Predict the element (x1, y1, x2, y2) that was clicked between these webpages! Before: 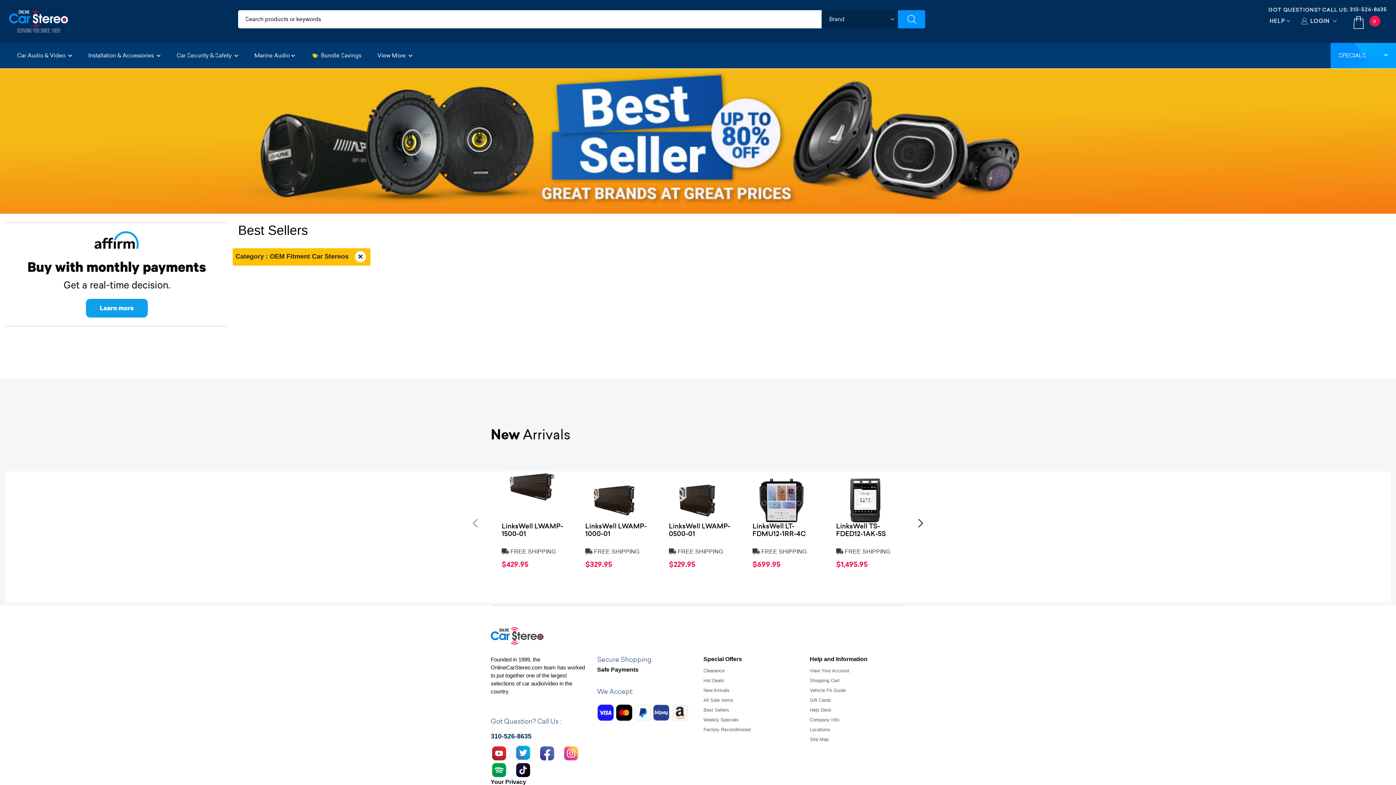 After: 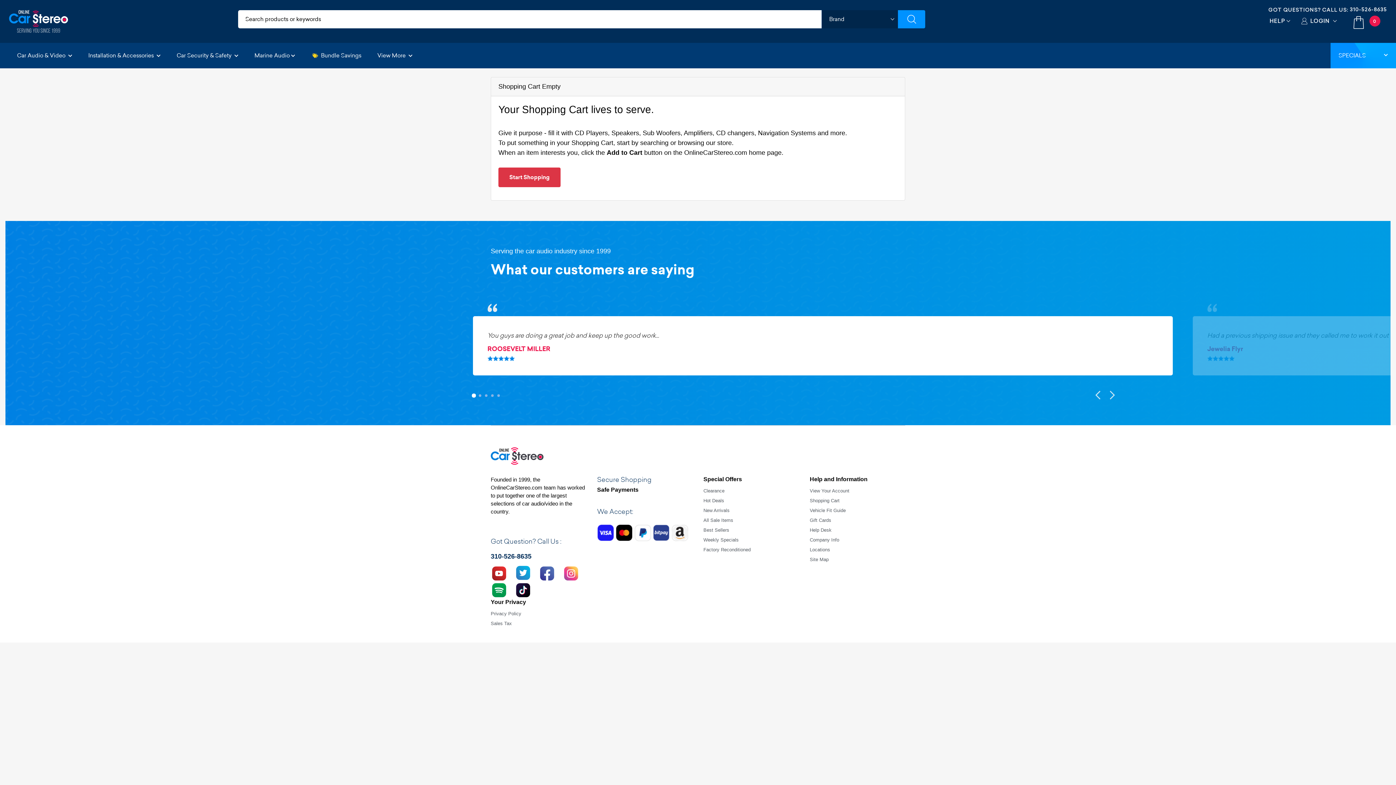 Action: bbox: (810, 678, 839, 683) label: Shopping Cart